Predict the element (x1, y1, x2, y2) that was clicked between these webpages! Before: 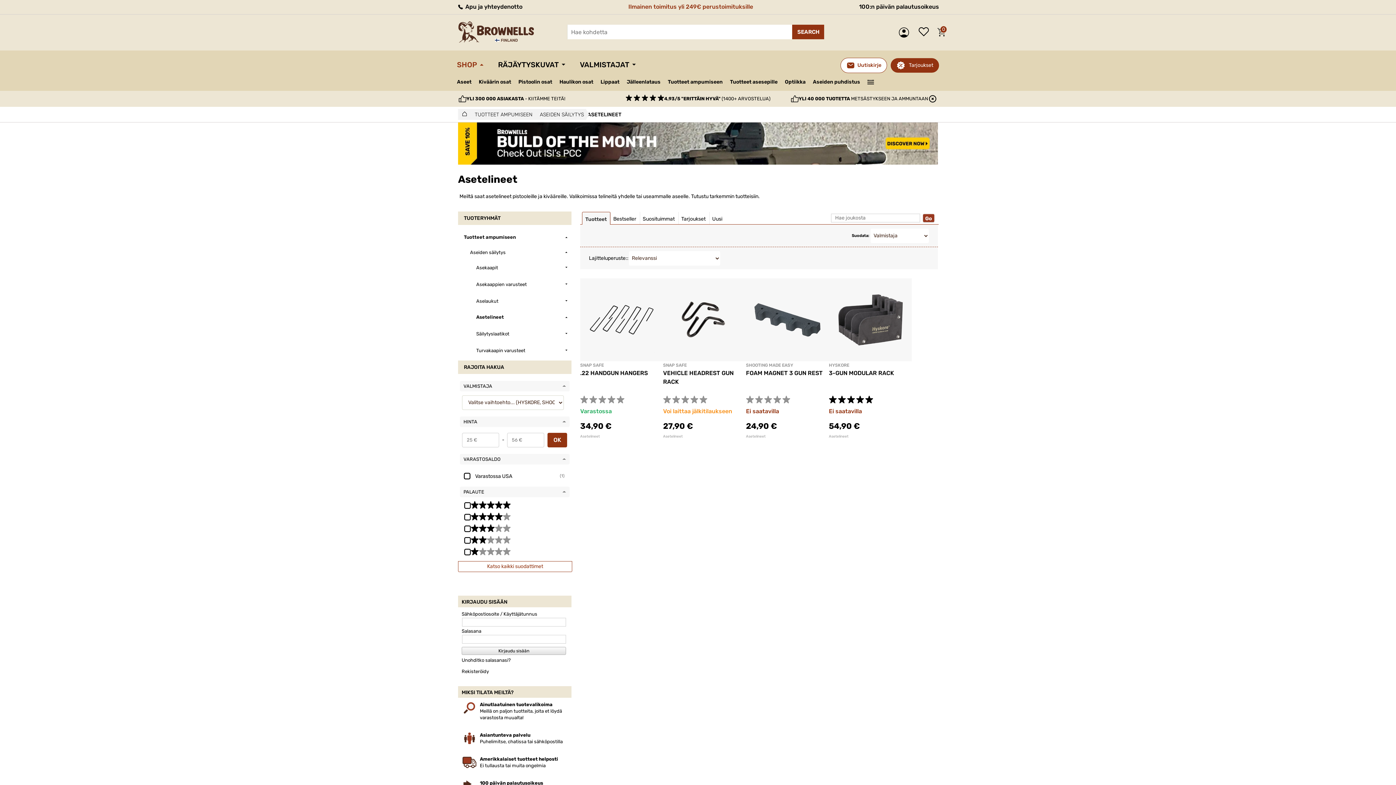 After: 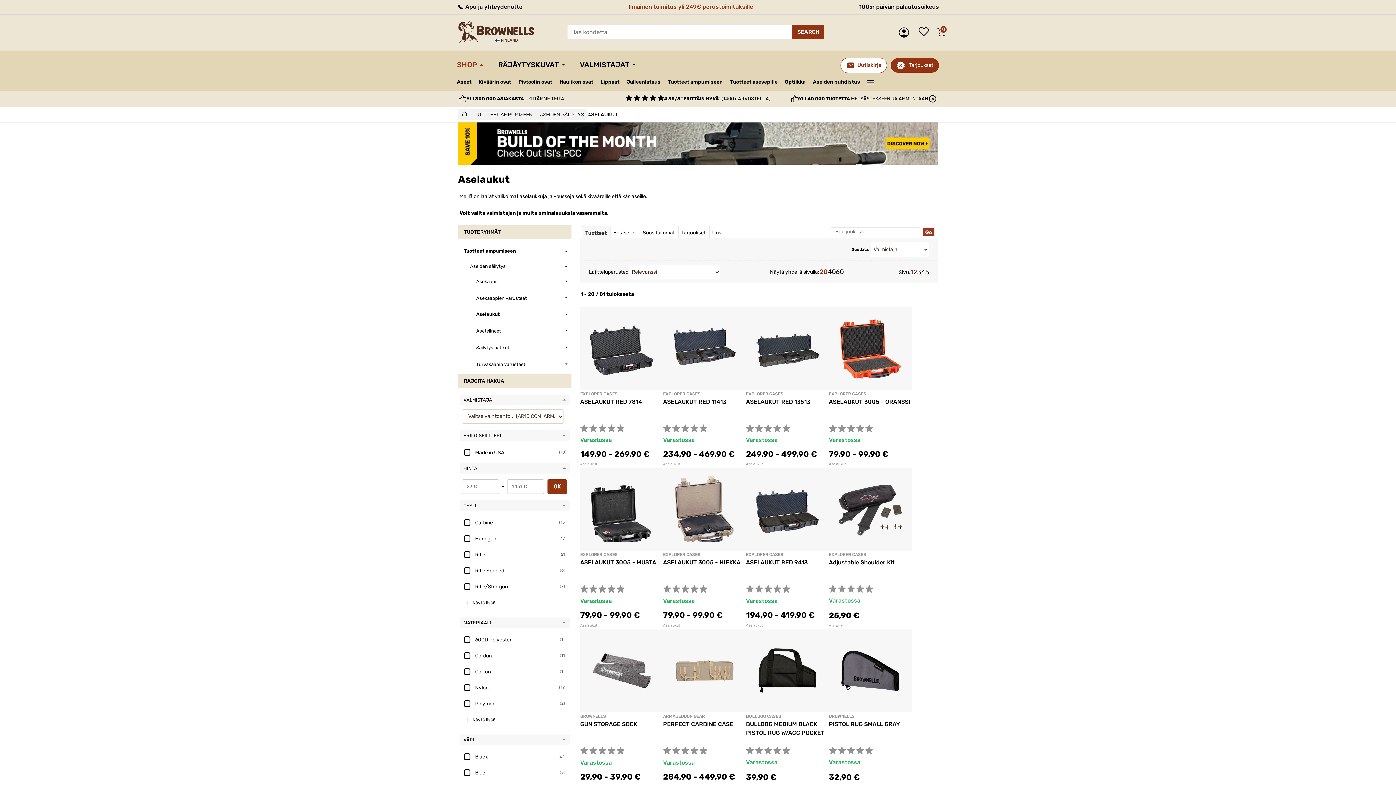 Action: bbox: (476, 296, 568, 304) label: Aselaukut